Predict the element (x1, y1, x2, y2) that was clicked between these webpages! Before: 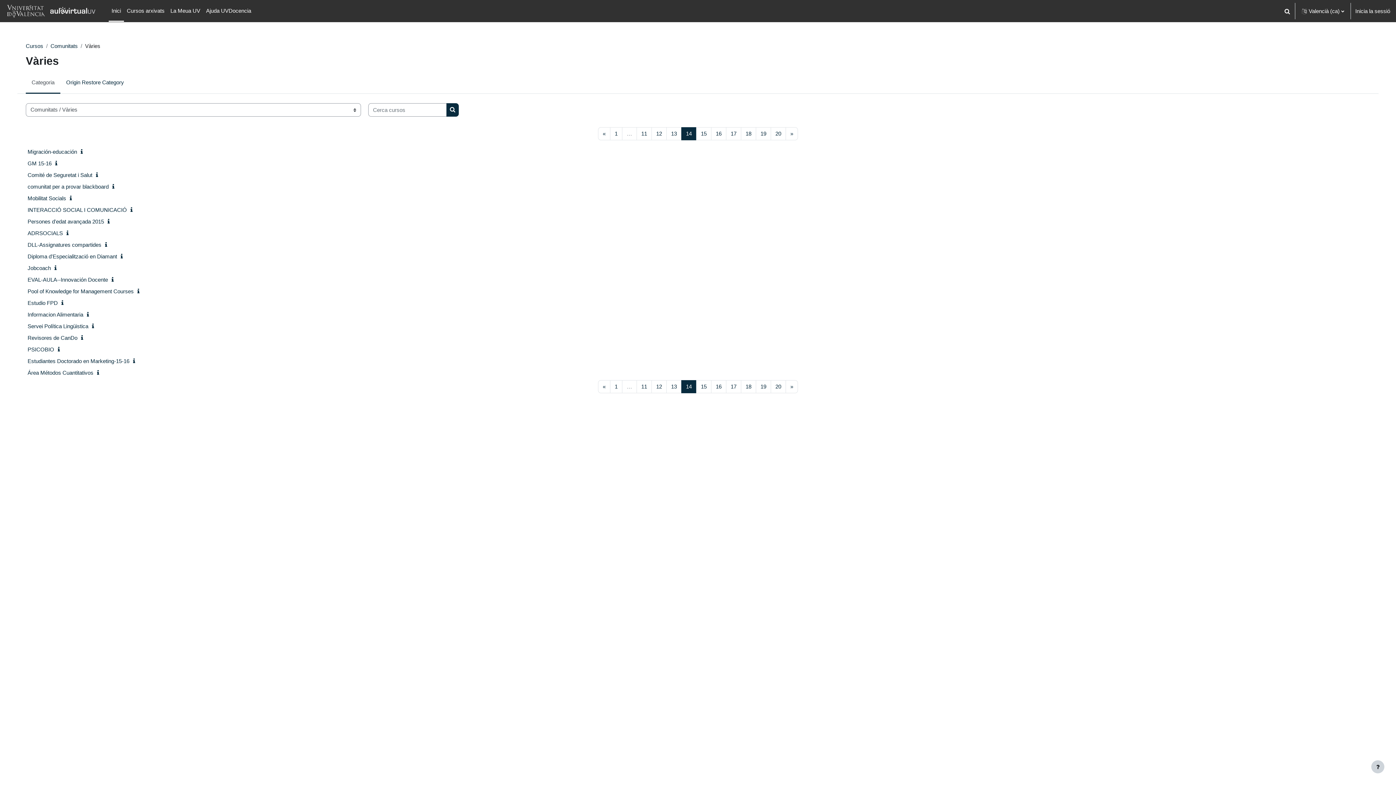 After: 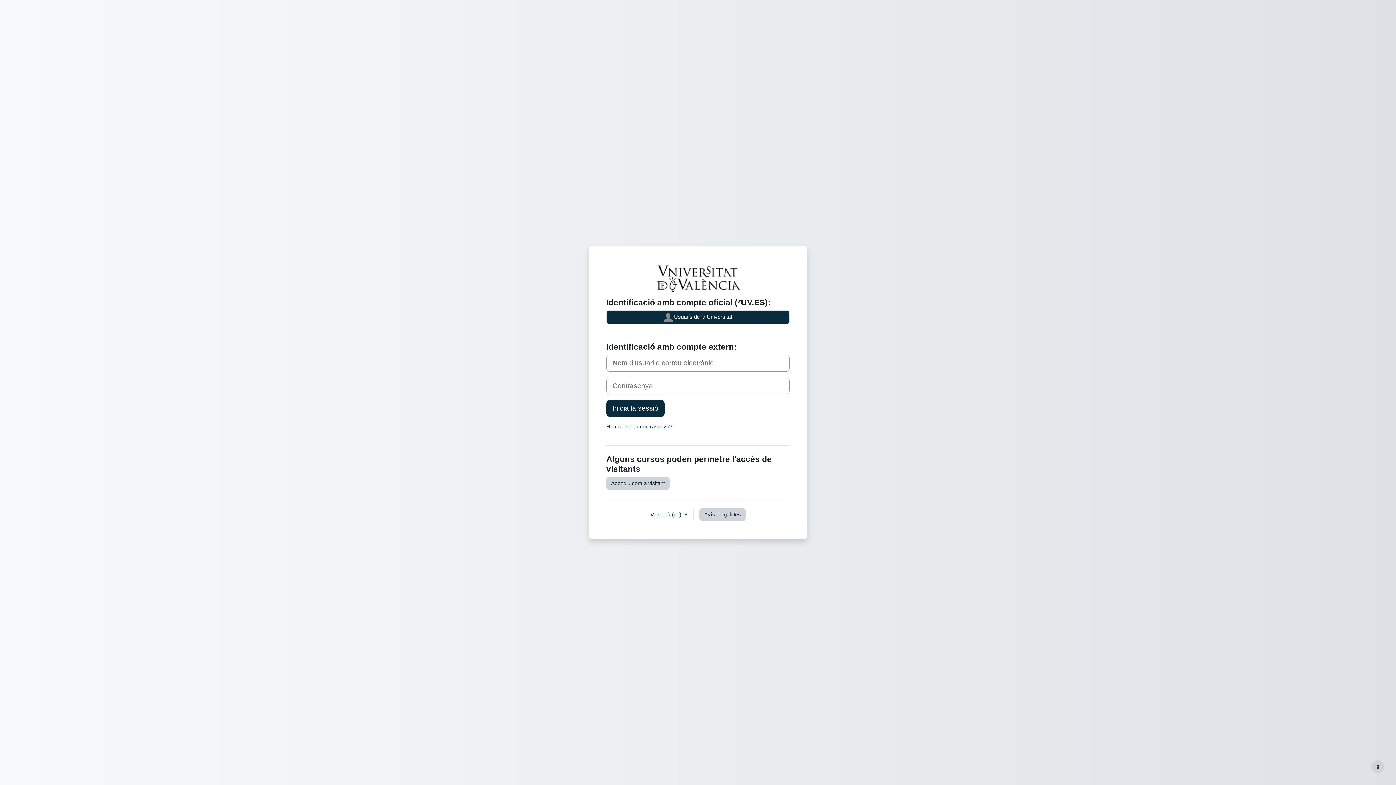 Action: label: Estudio FPD bbox: (27, 299, 57, 306)